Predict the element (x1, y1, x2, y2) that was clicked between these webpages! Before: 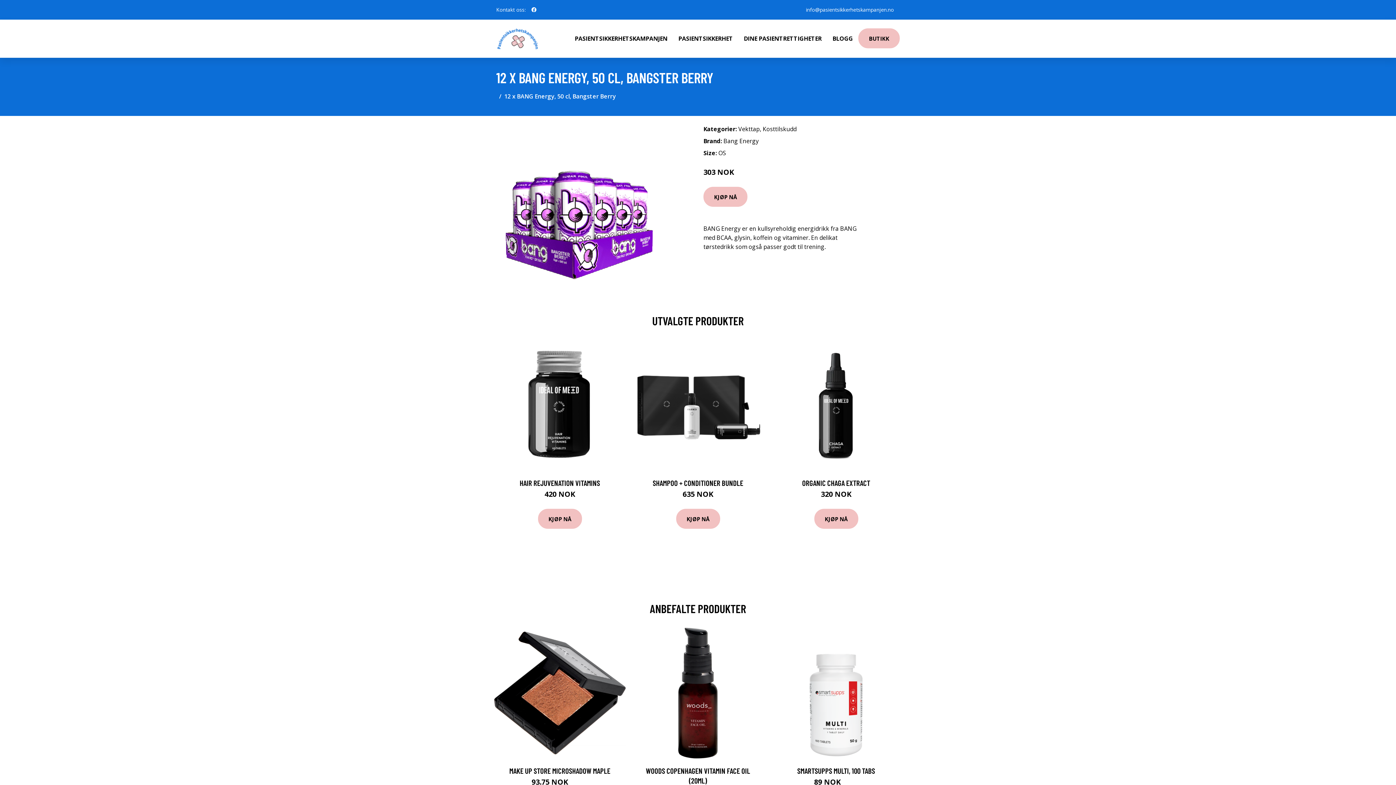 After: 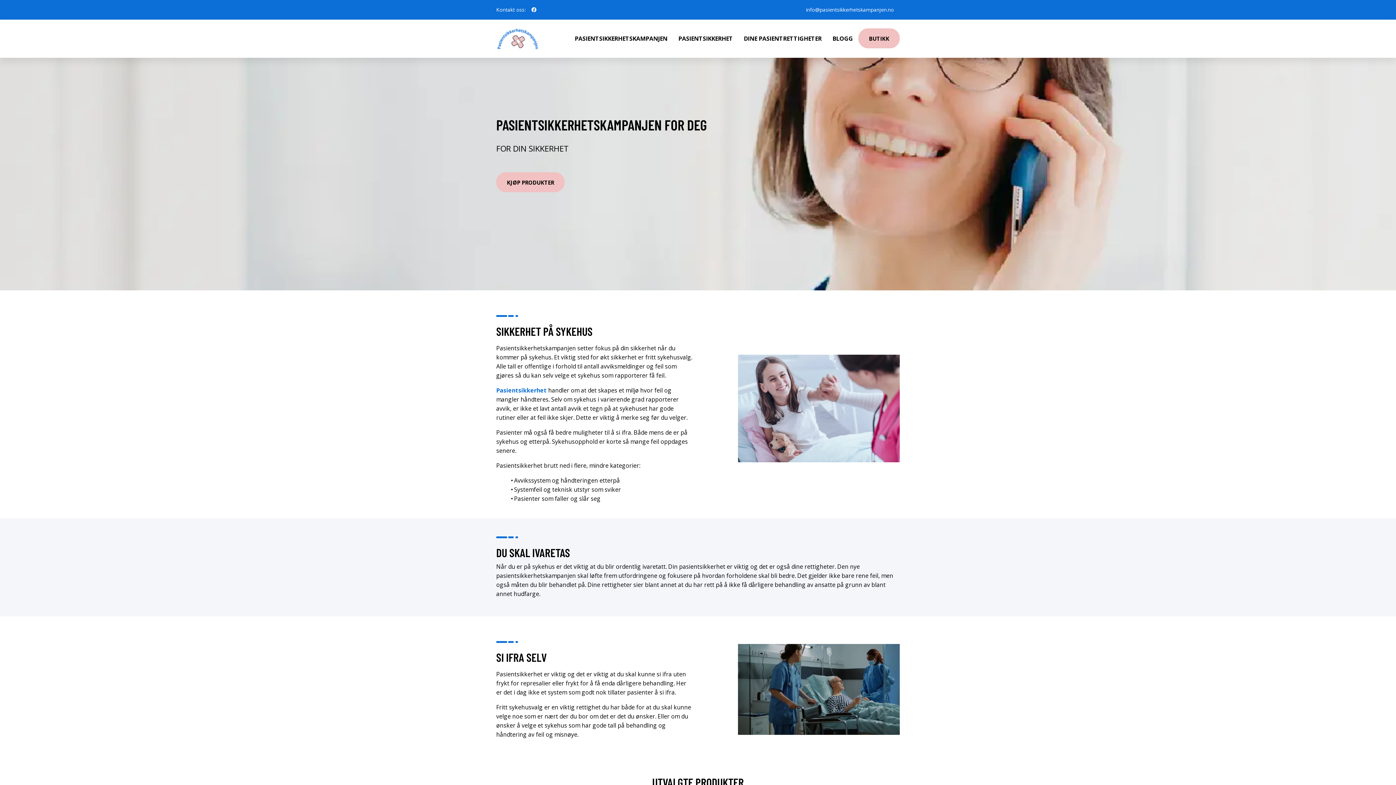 Action: label: PASIENTSIKKERHETSKAMPANJEN bbox: (569, 19, 673, 57)